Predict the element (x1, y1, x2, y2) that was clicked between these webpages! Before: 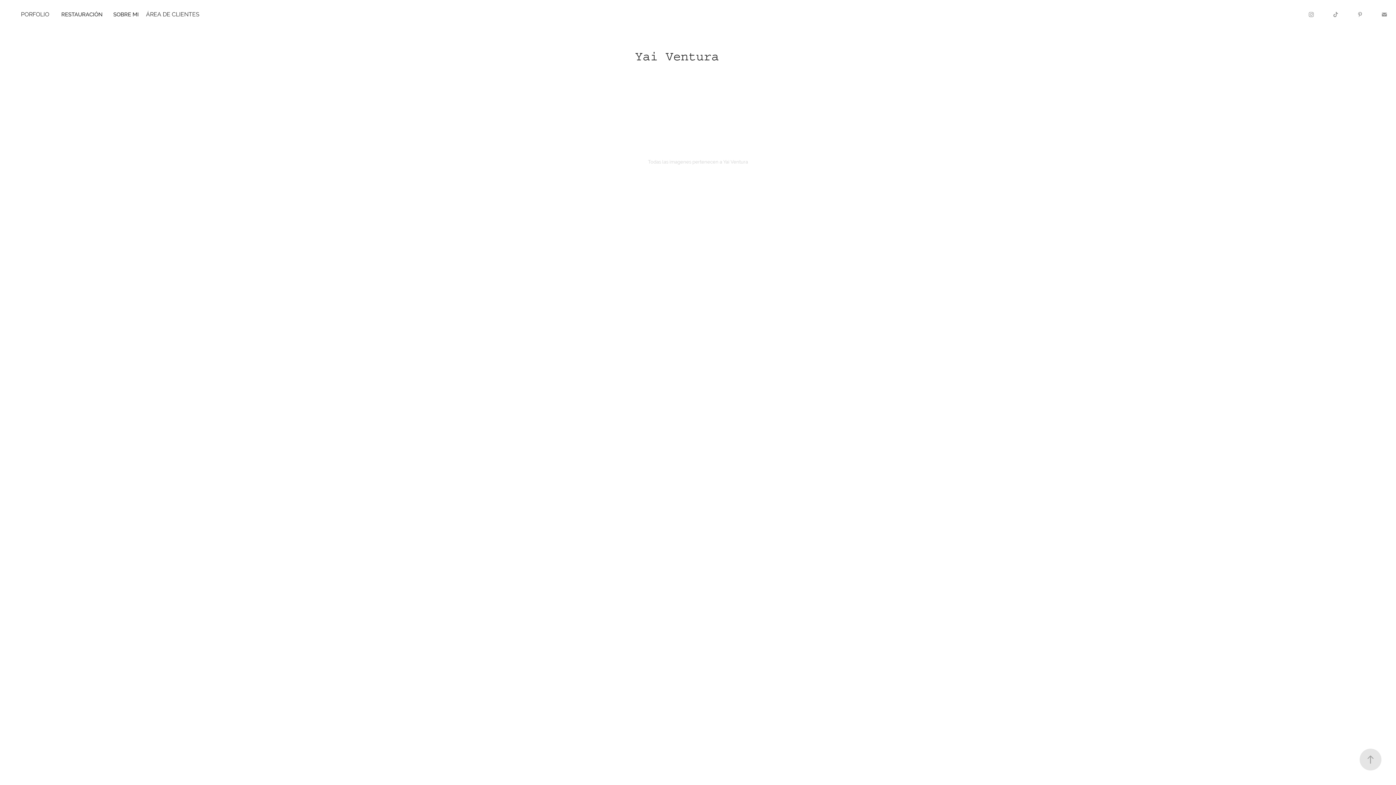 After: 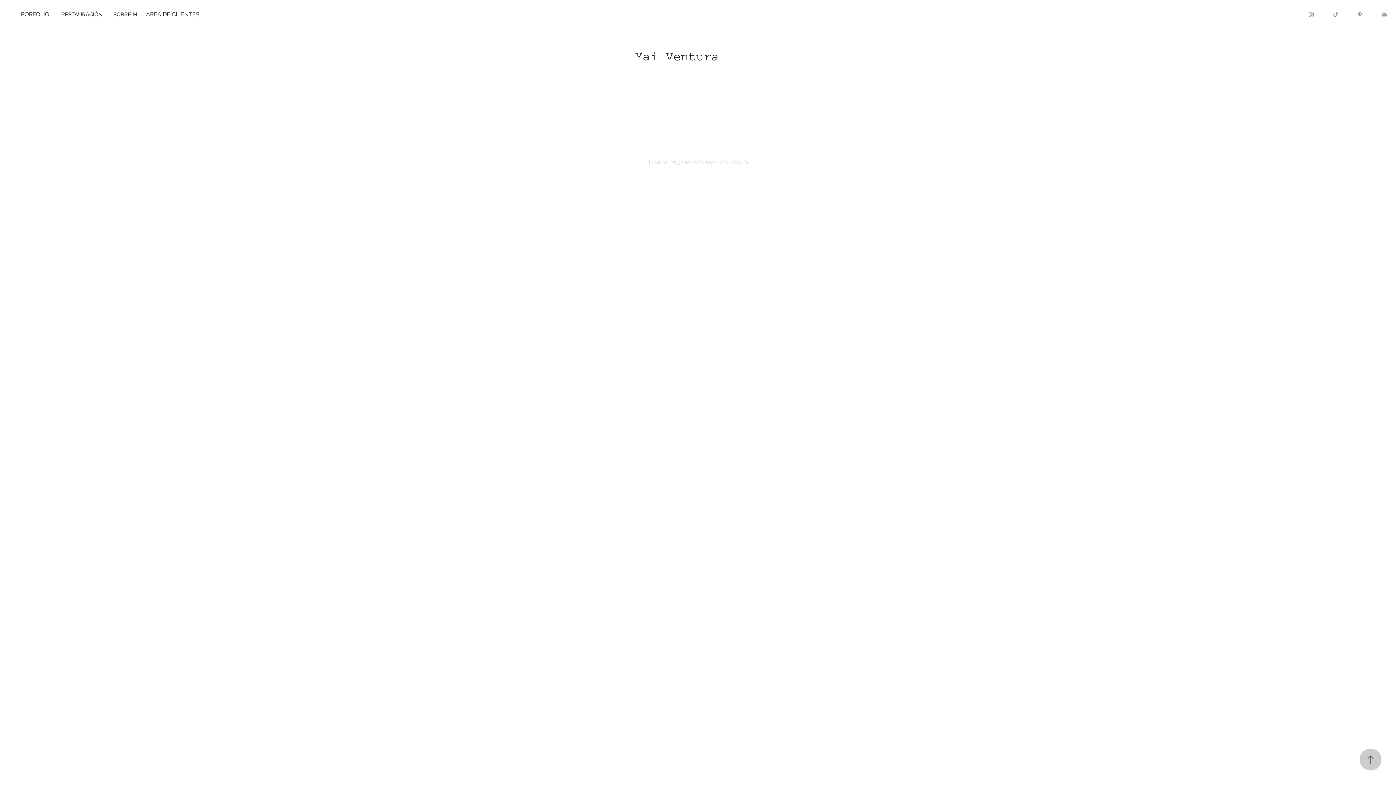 Action: bbox: (1360, 749, 1381, 770)